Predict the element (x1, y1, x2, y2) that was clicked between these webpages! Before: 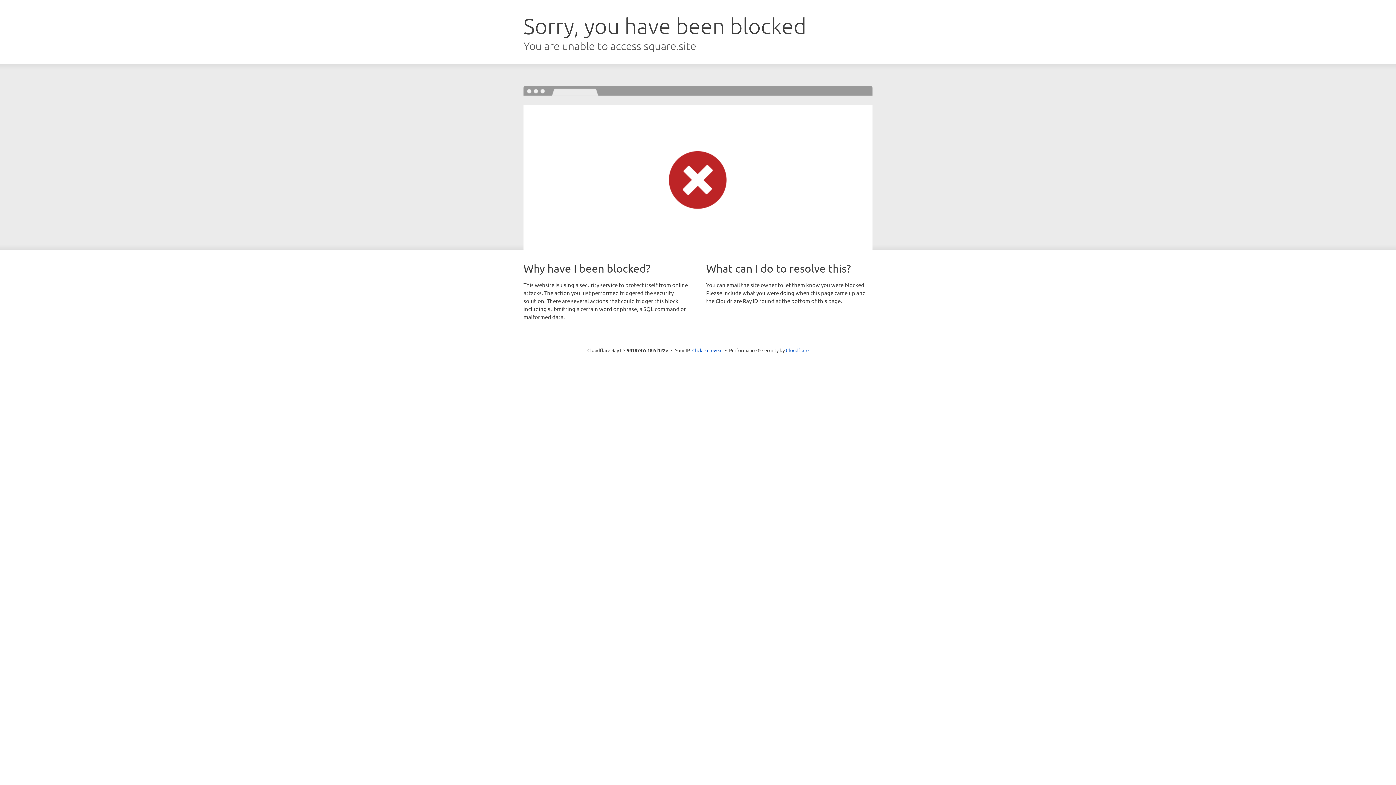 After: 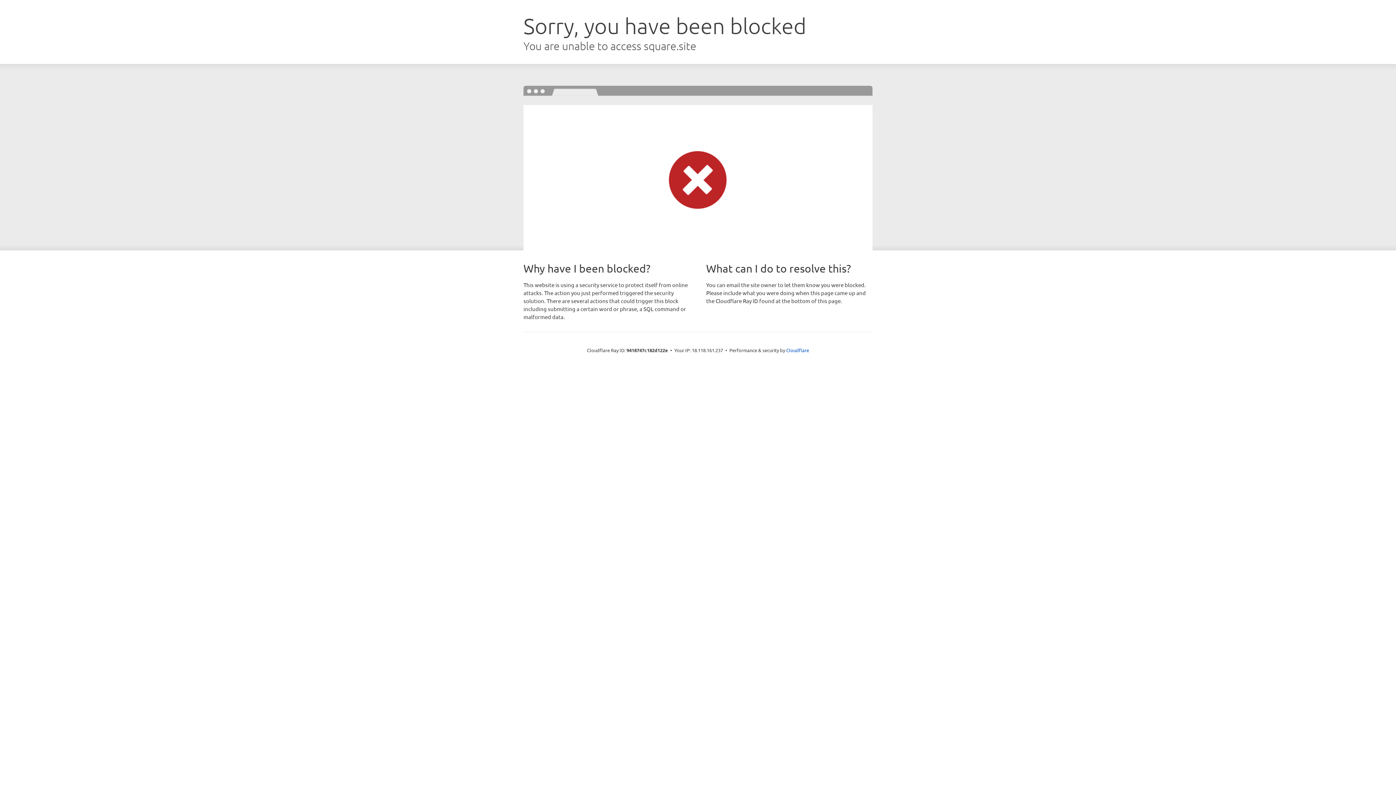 Action: bbox: (692, 346, 722, 353) label: Click to reveal